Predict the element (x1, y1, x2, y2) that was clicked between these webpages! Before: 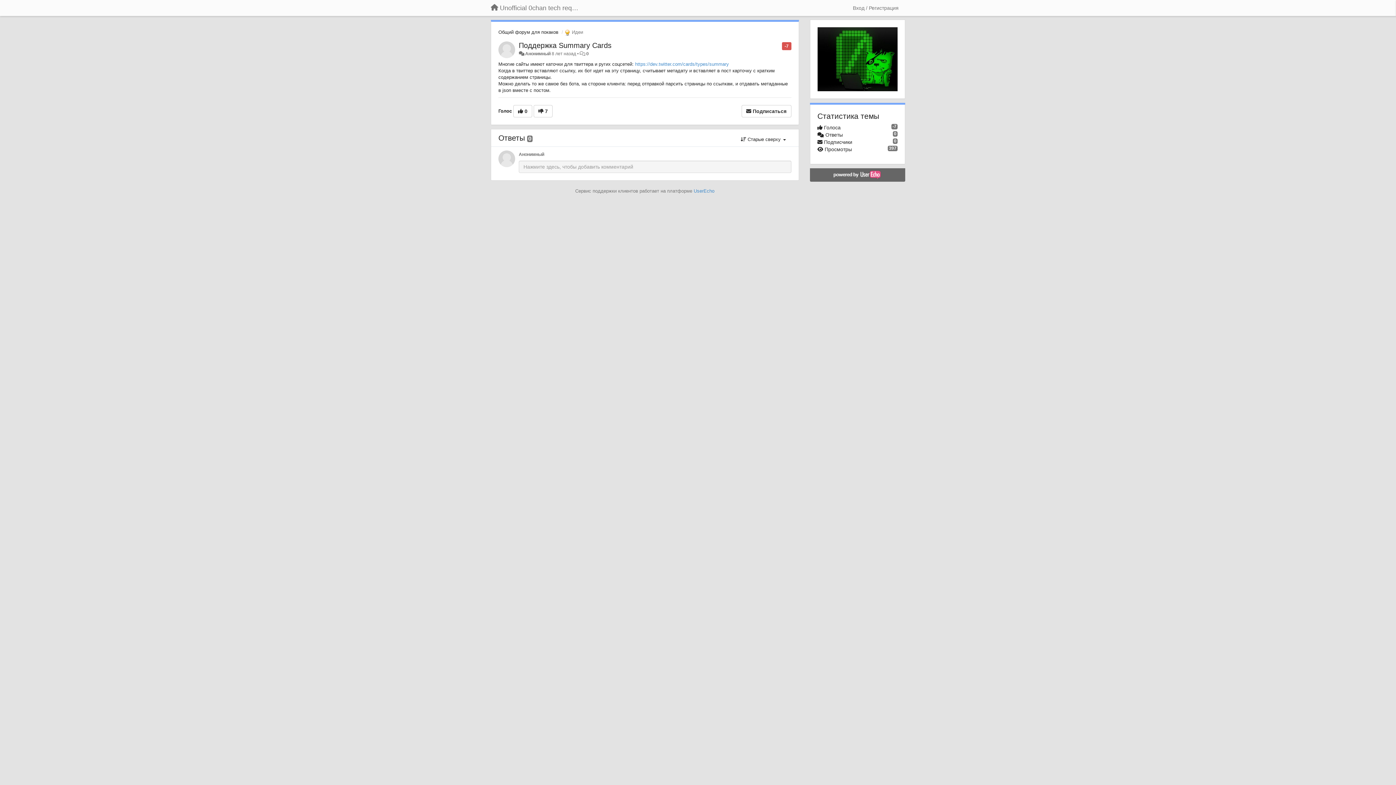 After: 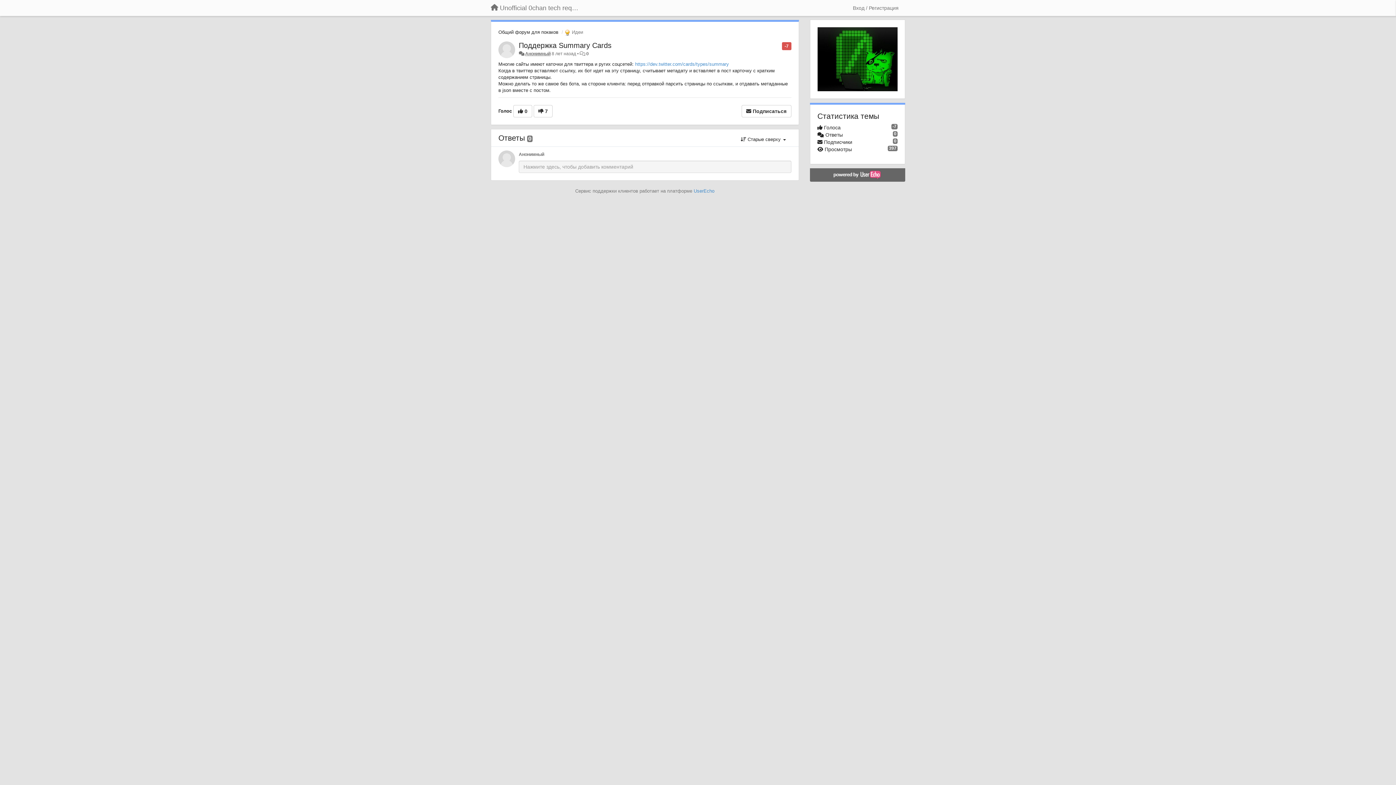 Action: label: Анонимный bbox: (525, 51, 550, 56)